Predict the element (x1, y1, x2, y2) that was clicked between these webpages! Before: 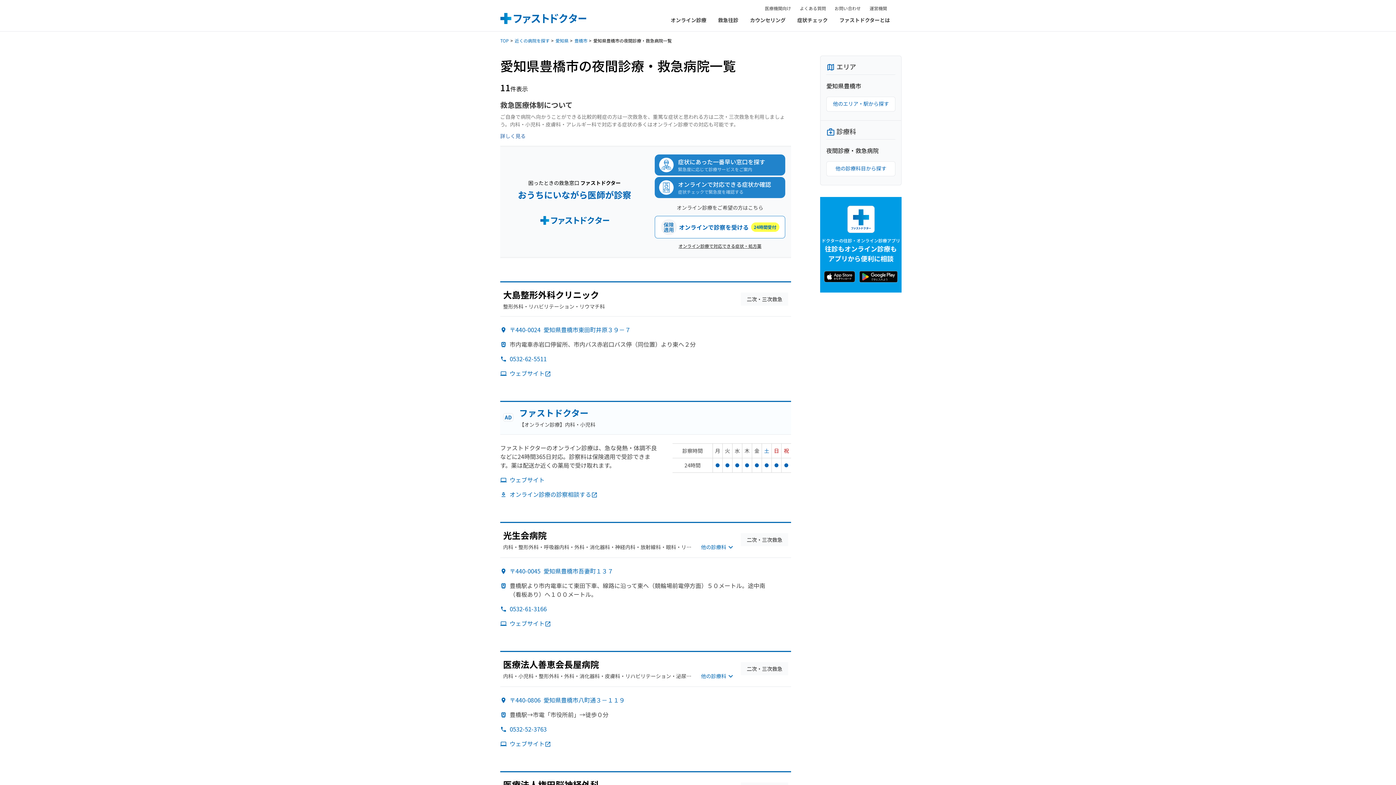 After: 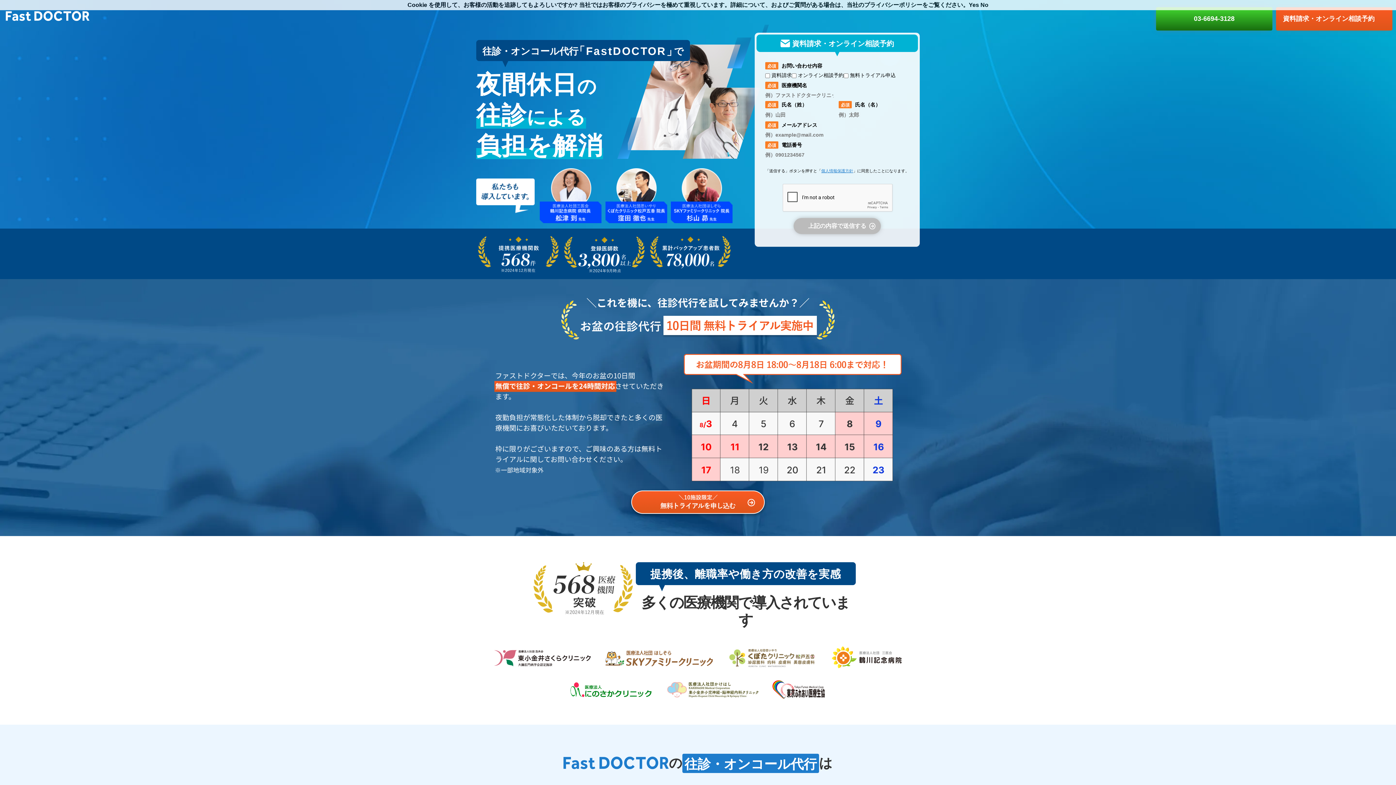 Action: bbox: (765, 5, 791, 11) label: 医療機関向け